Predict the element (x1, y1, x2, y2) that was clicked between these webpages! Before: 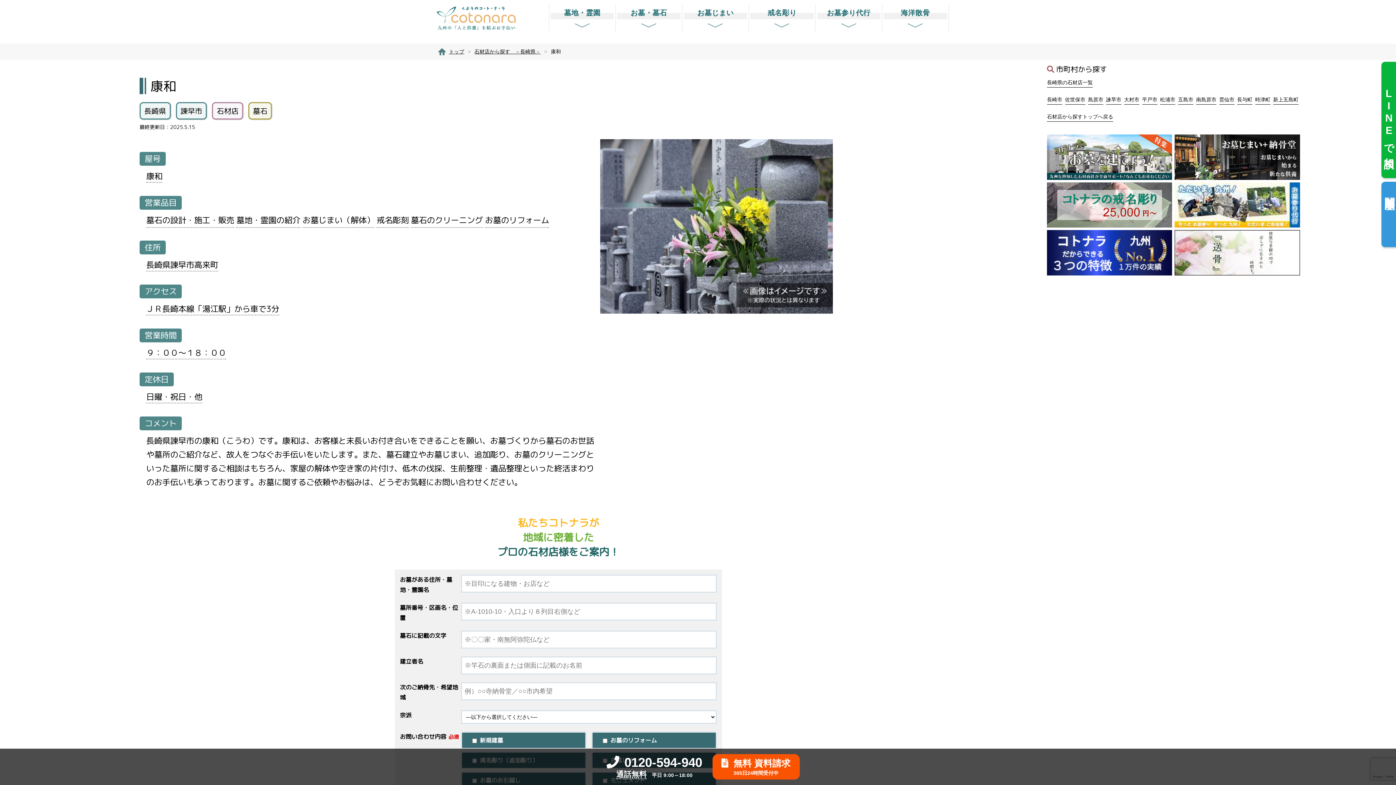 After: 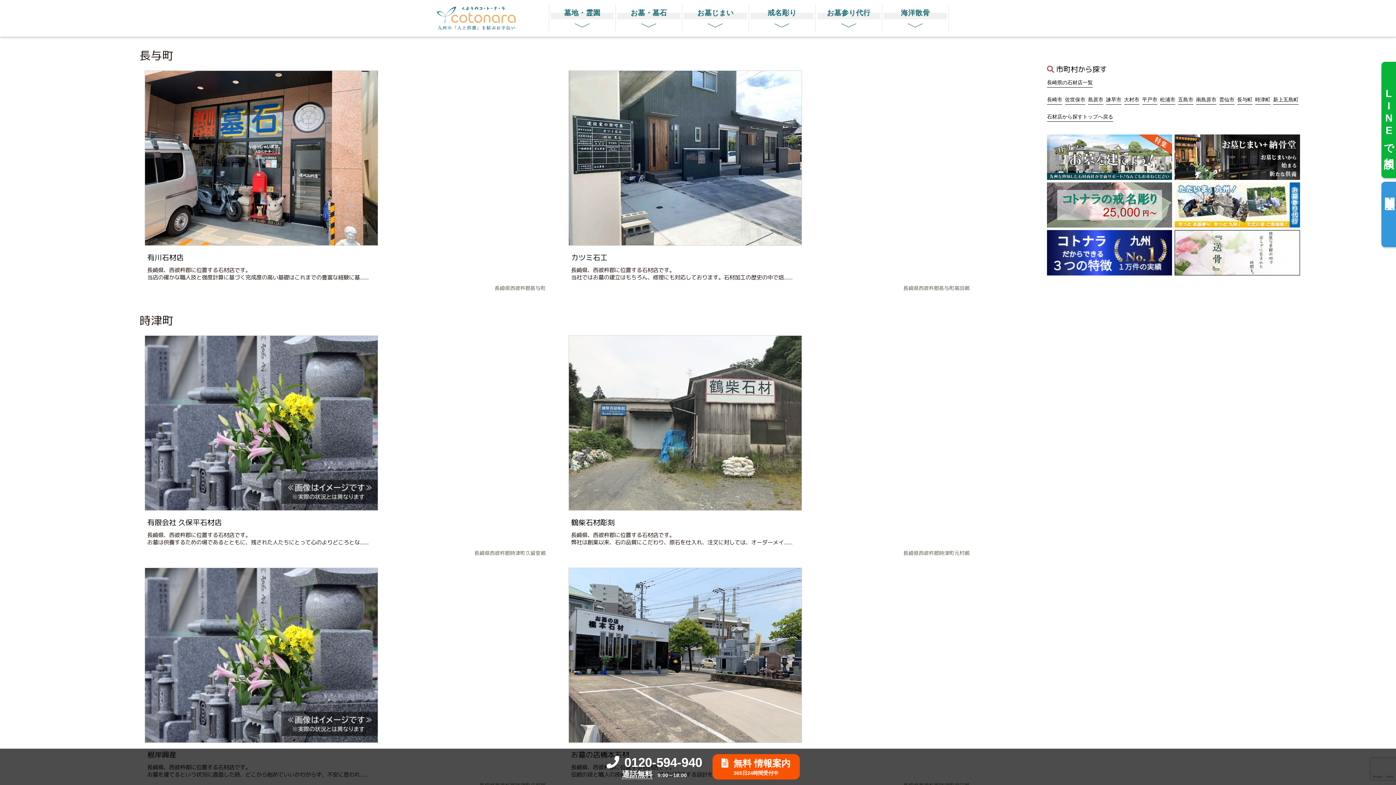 Action: label: 長与町 bbox: (1237, 96, 1252, 102)